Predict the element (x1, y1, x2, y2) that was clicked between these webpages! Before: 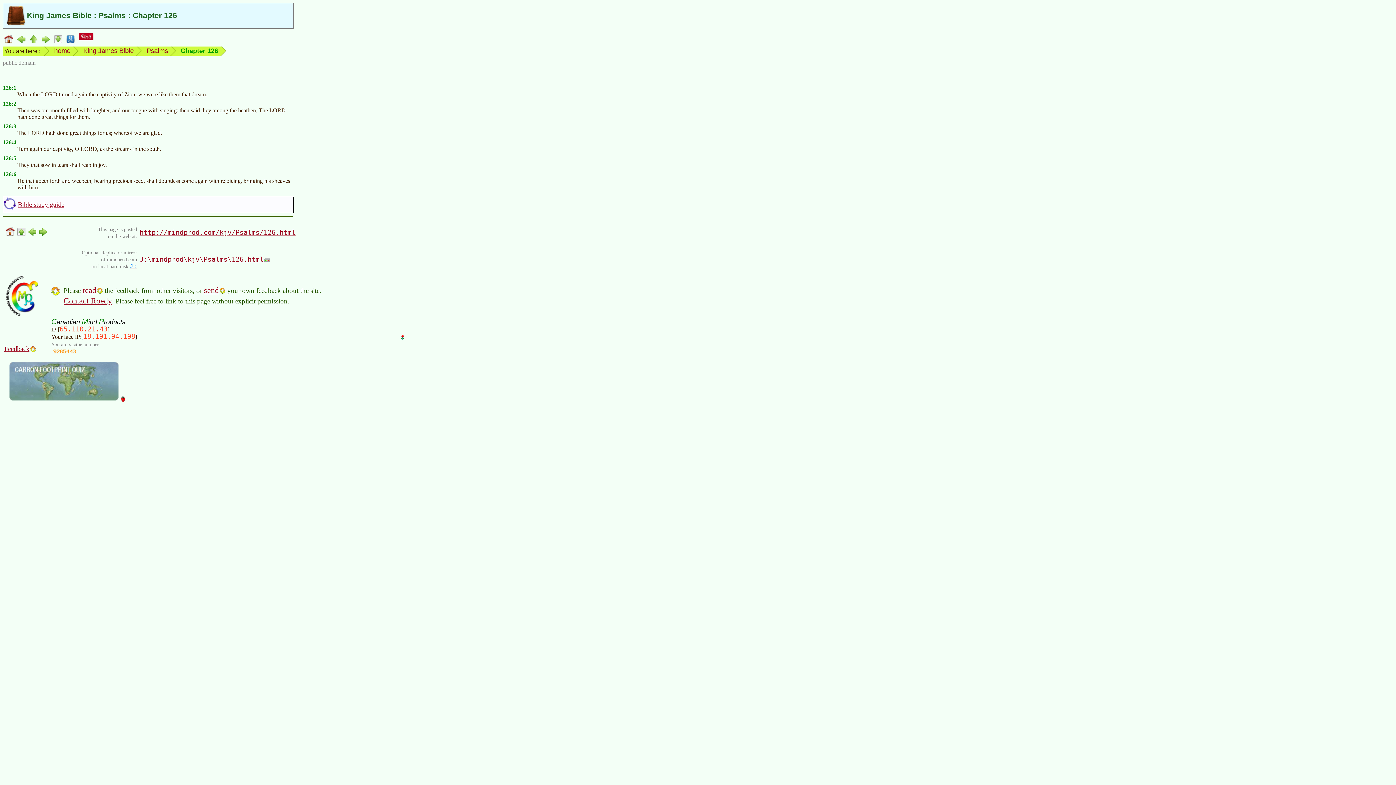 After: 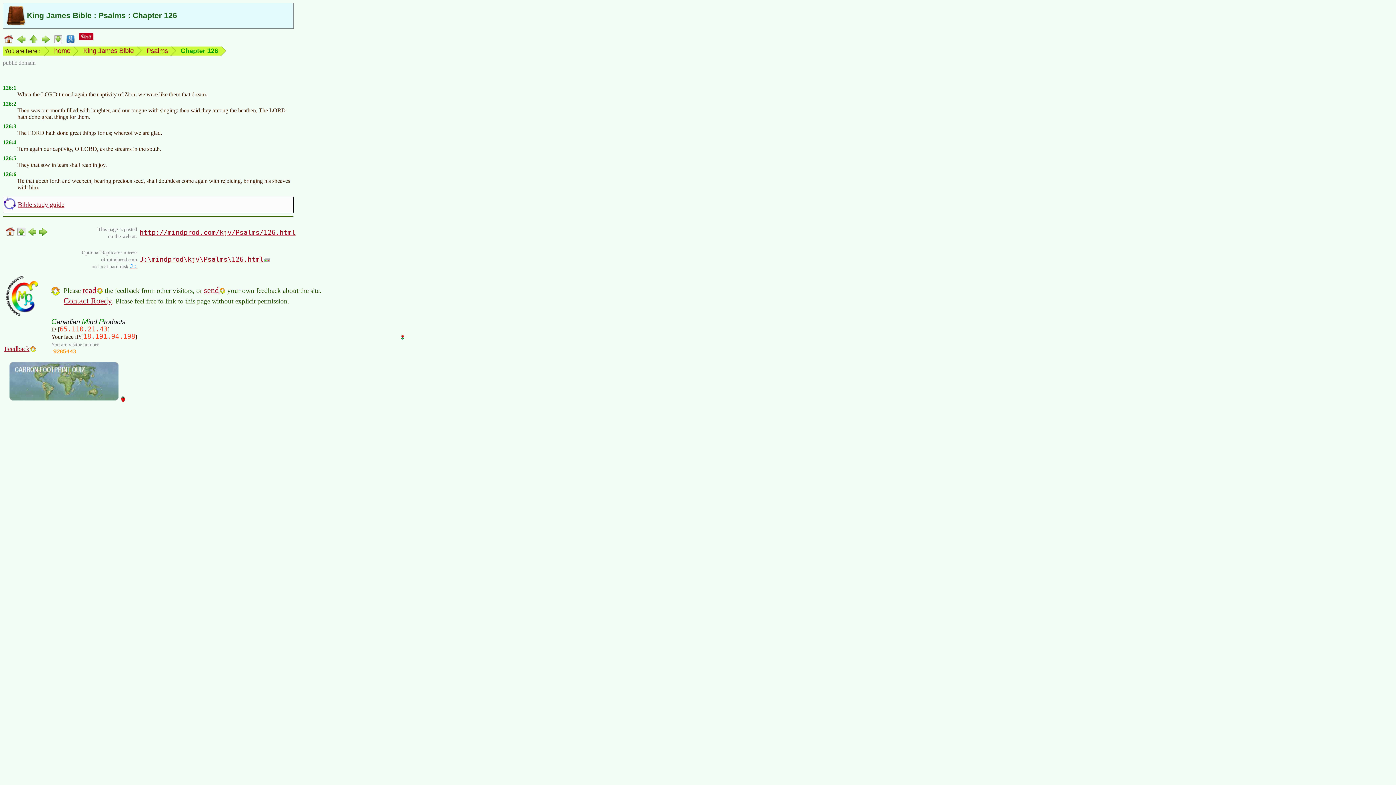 Action: bbox: (51, 349, 78, 357)